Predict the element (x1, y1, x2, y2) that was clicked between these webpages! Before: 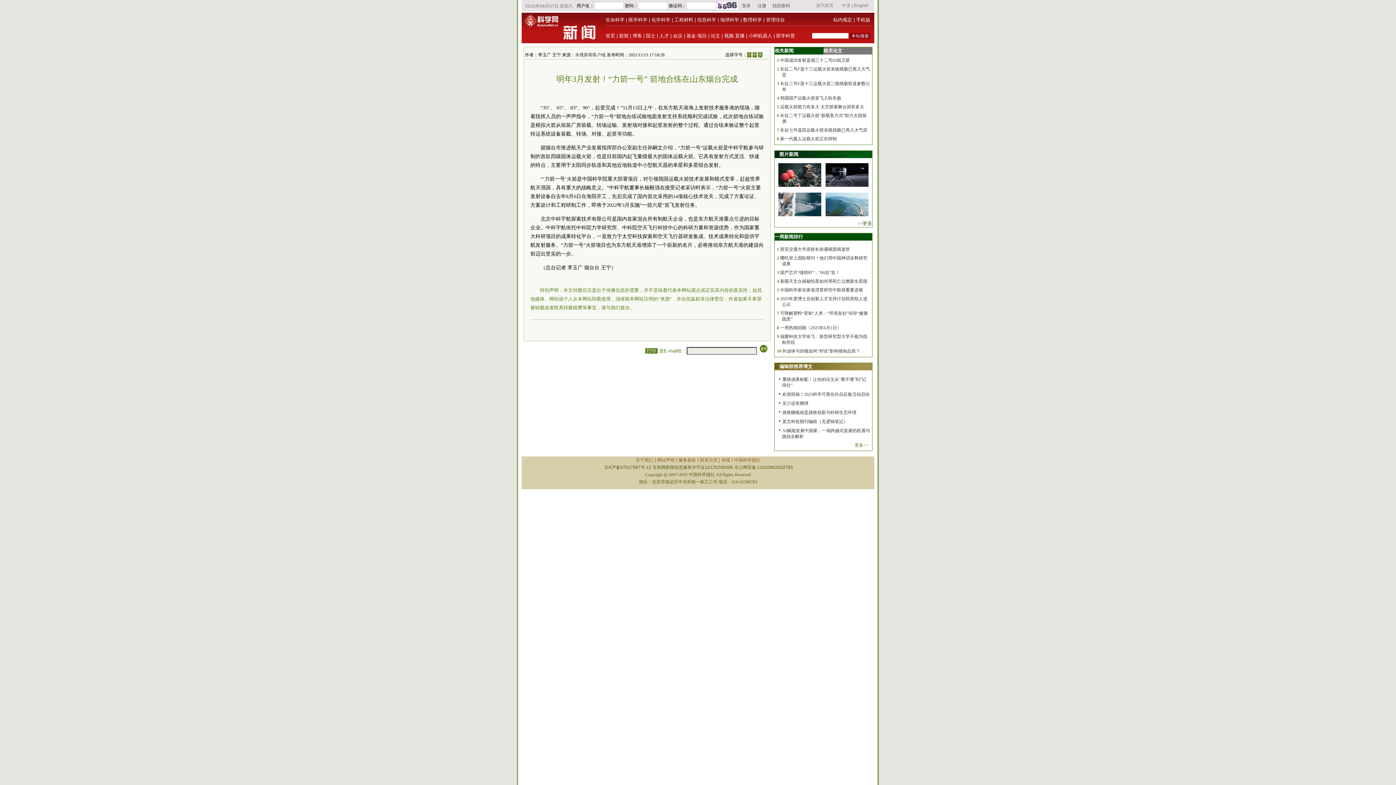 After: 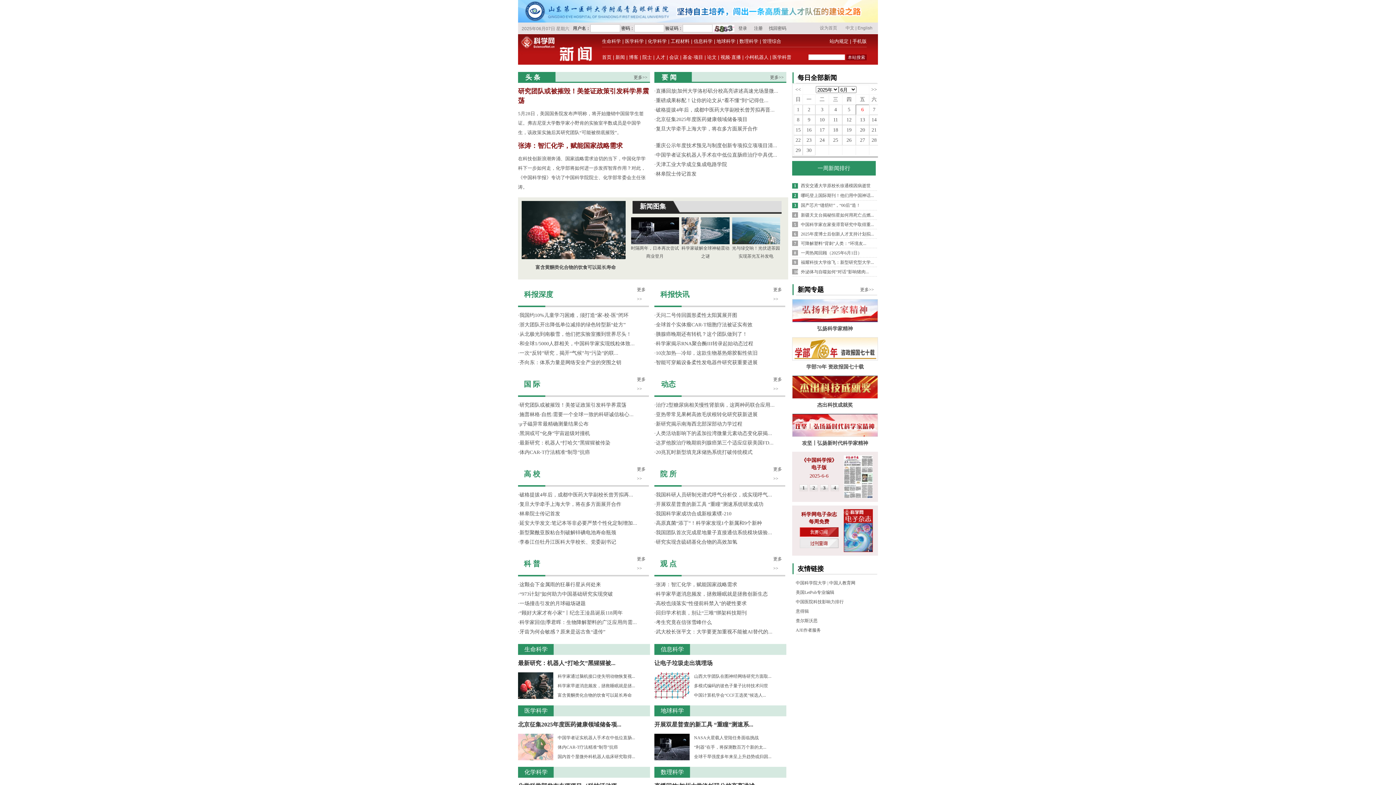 Action: bbox: (521, 38, 605, 44)